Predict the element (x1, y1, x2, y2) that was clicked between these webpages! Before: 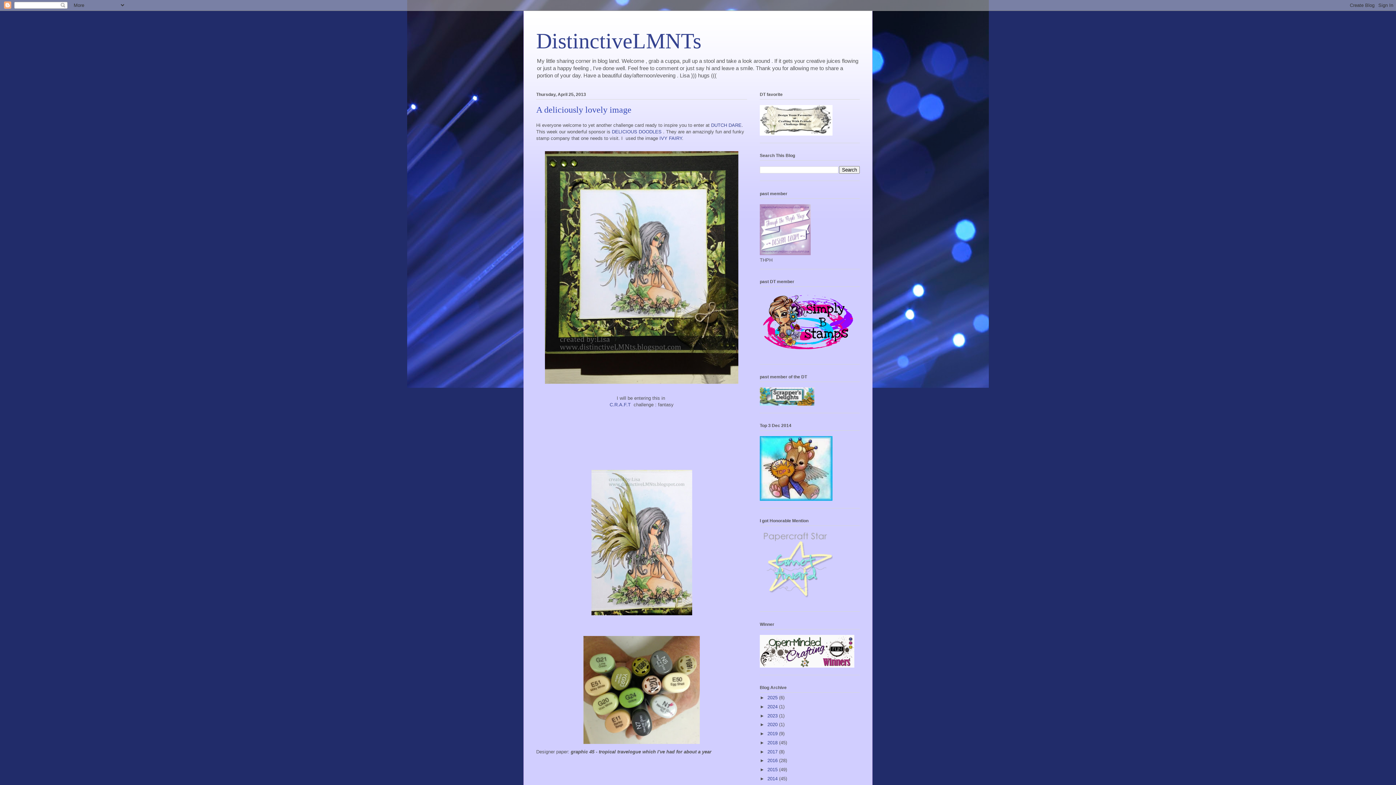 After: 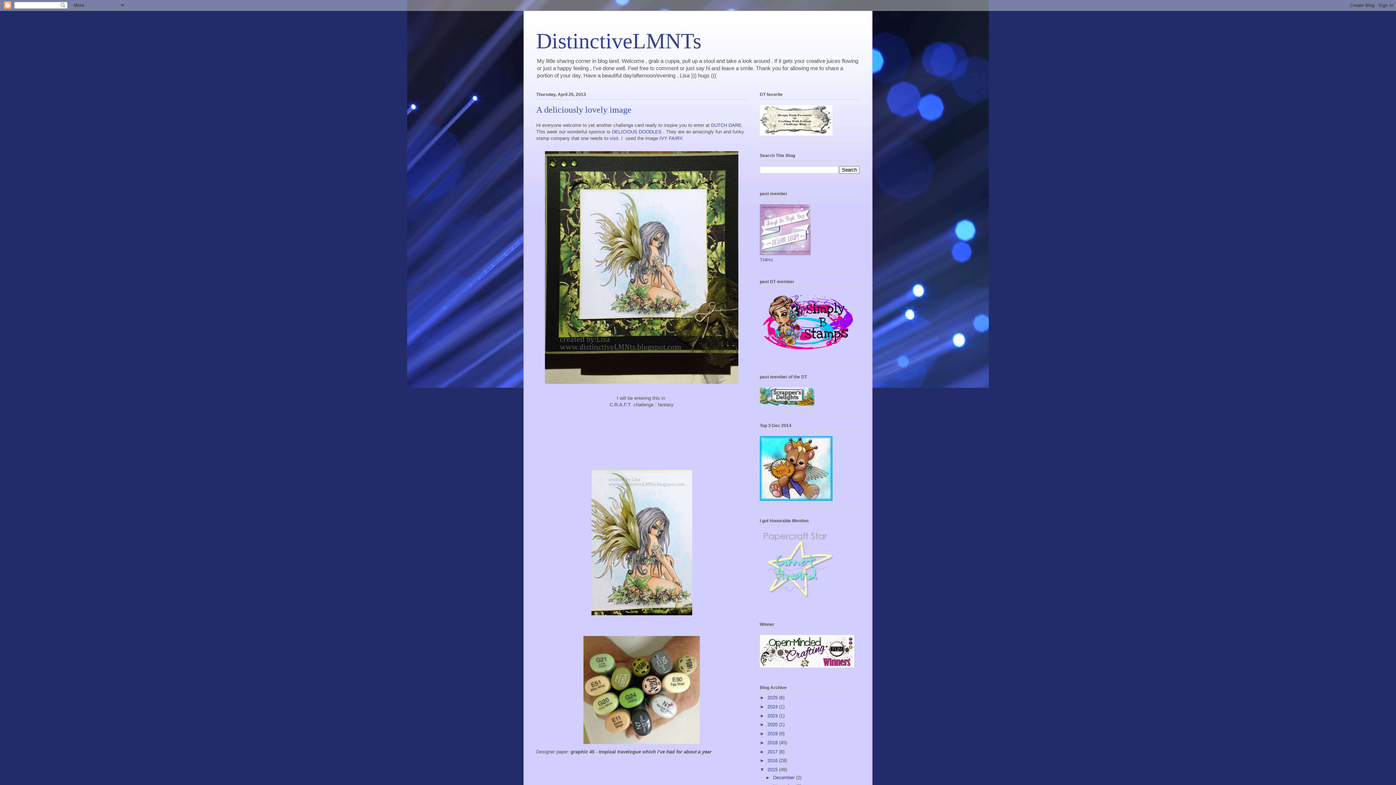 Action: label: ►   bbox: (760, 767, 767, 772)